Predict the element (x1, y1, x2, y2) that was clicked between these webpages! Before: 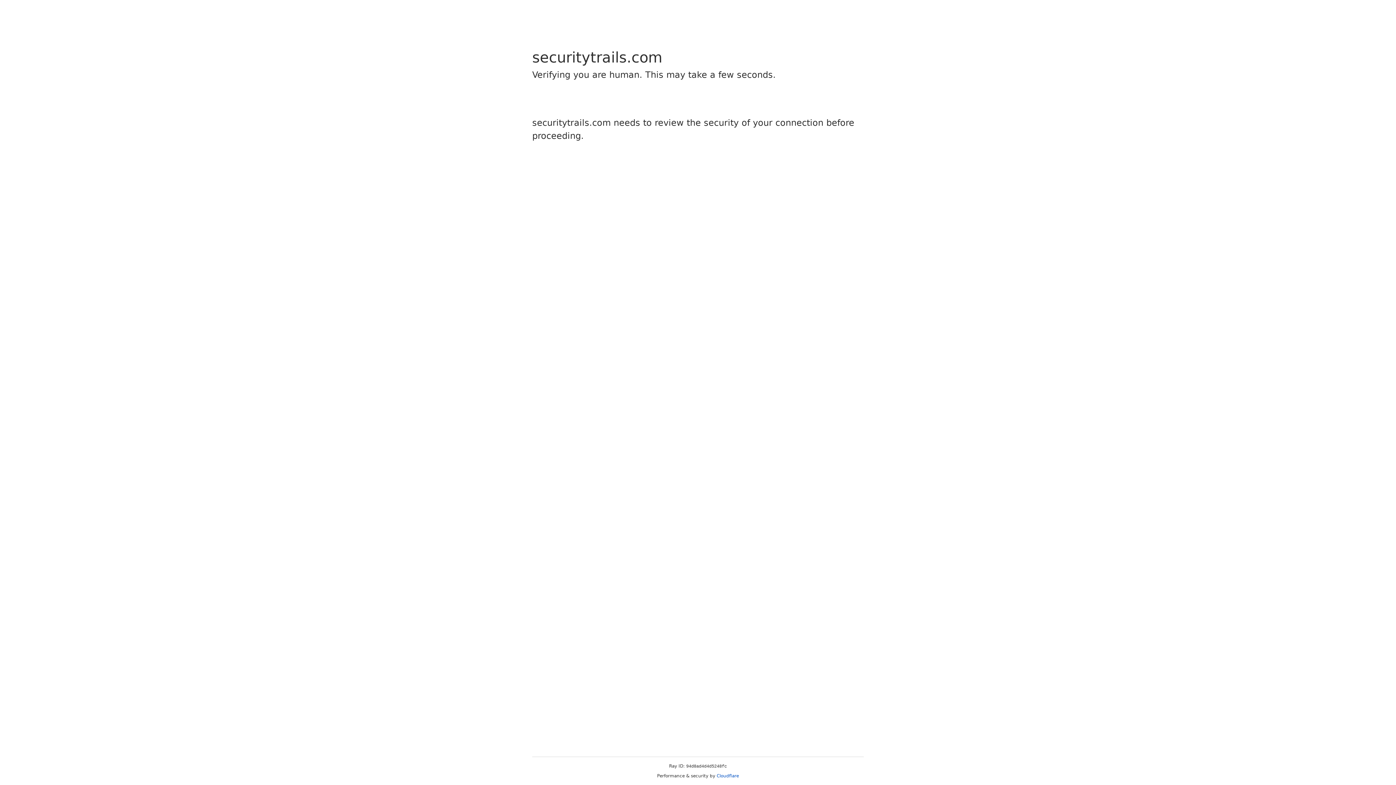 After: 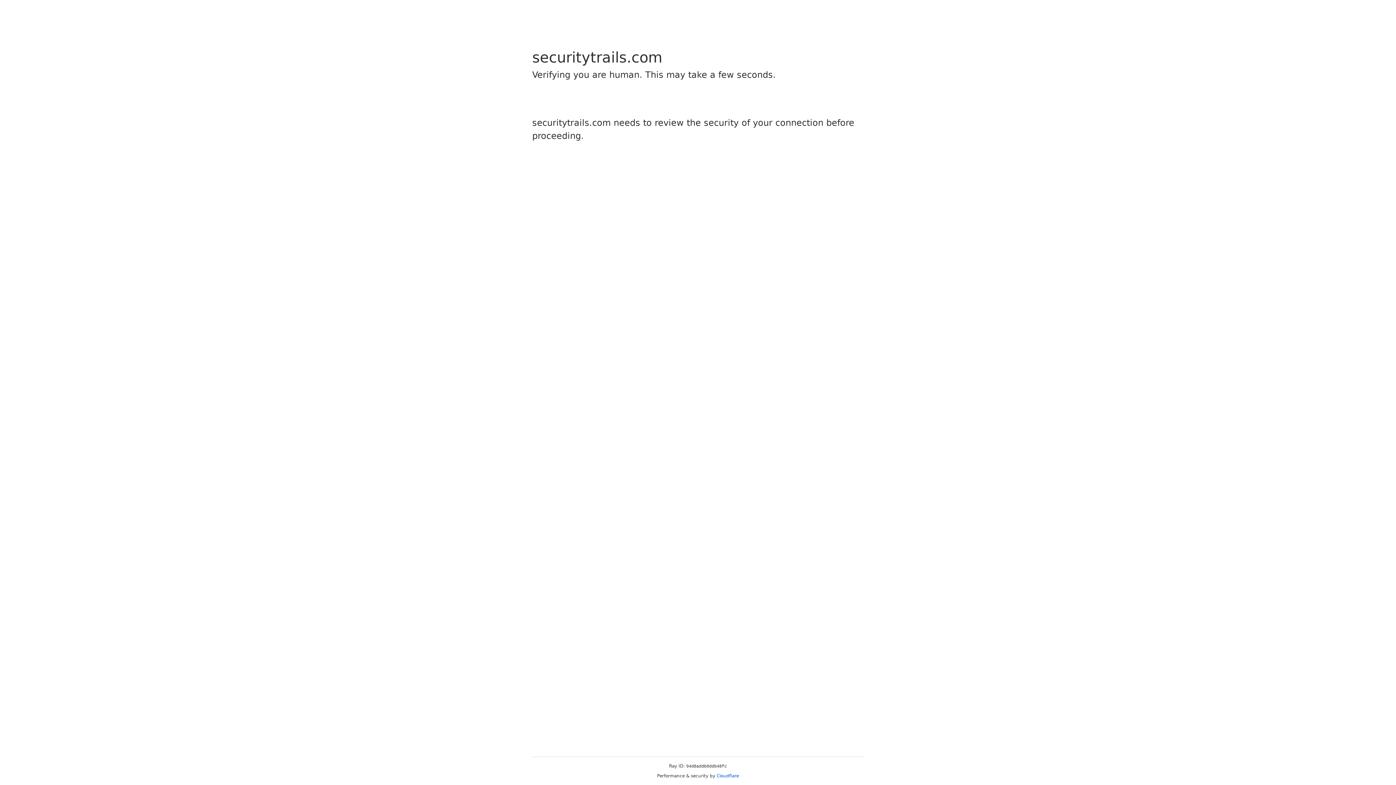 Action: label: Cloudflare bbox: (716, 773, 739, 778)